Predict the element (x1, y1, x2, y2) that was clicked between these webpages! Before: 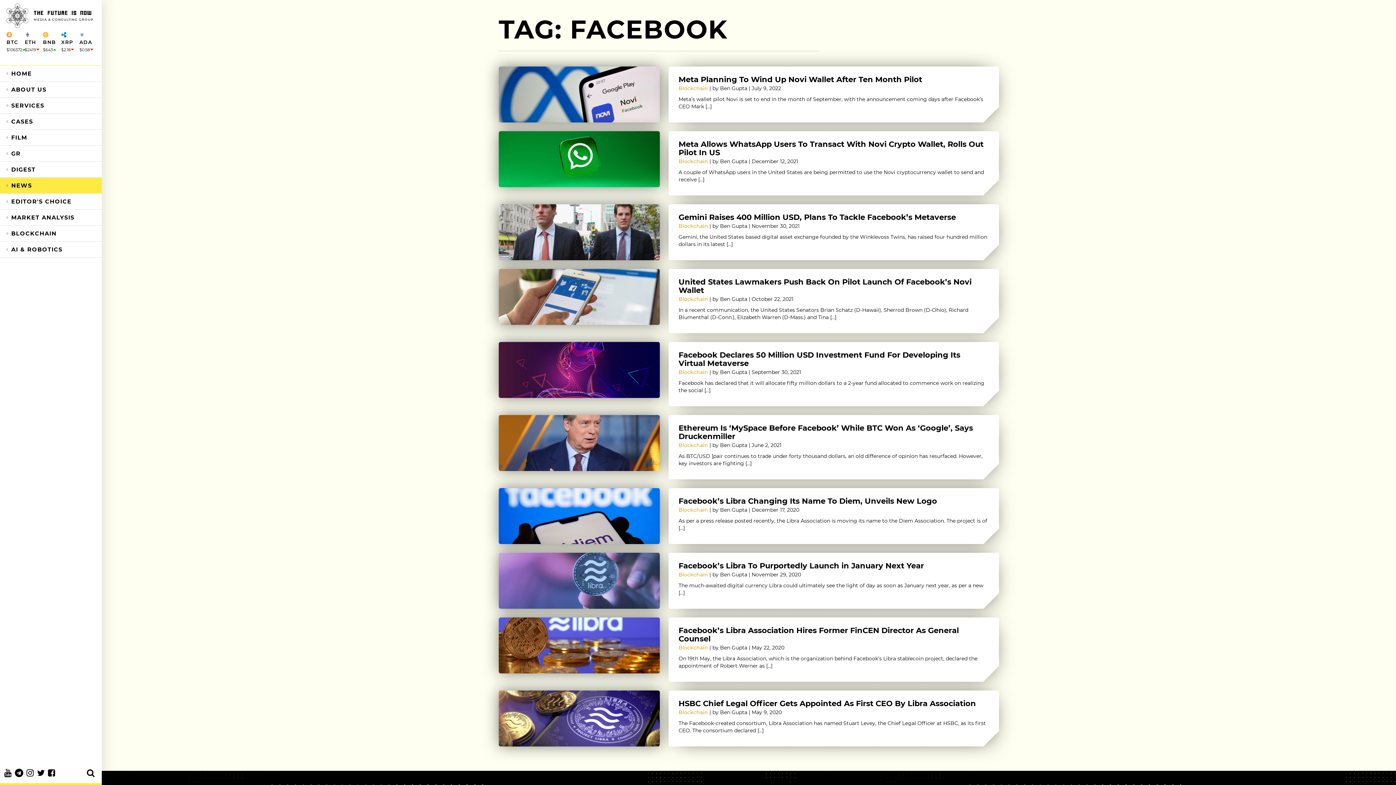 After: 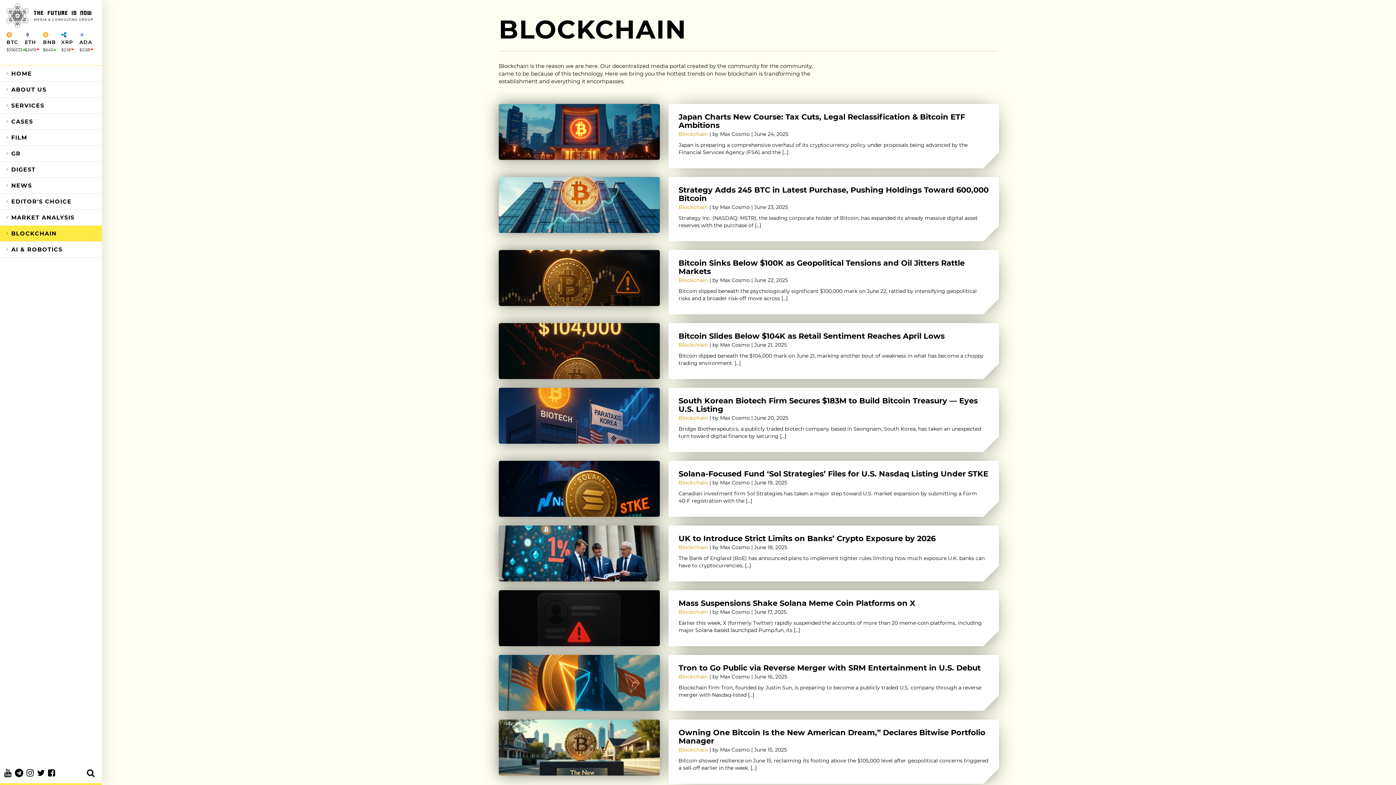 Action: bbox: (0, 225, 101, 241) label:  BLOCKCHAIN